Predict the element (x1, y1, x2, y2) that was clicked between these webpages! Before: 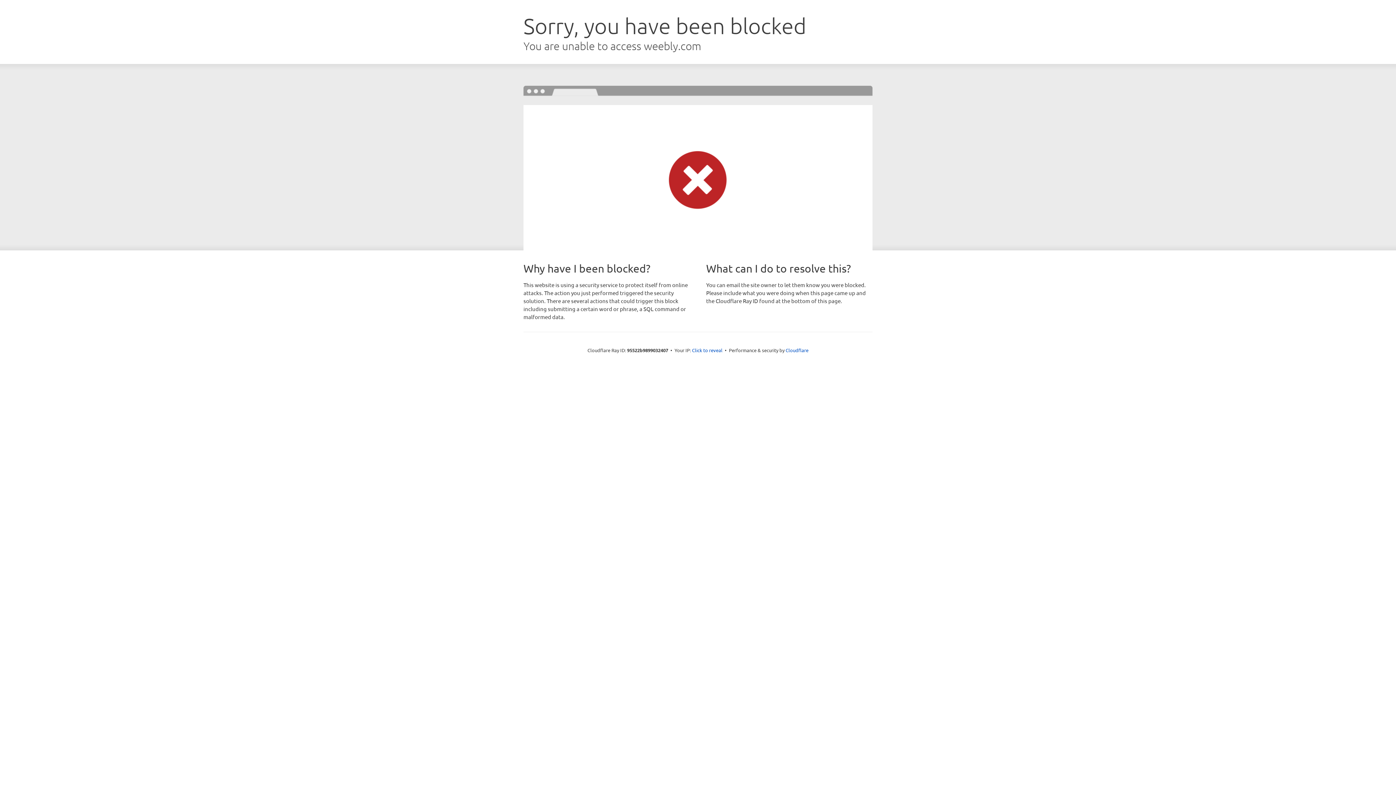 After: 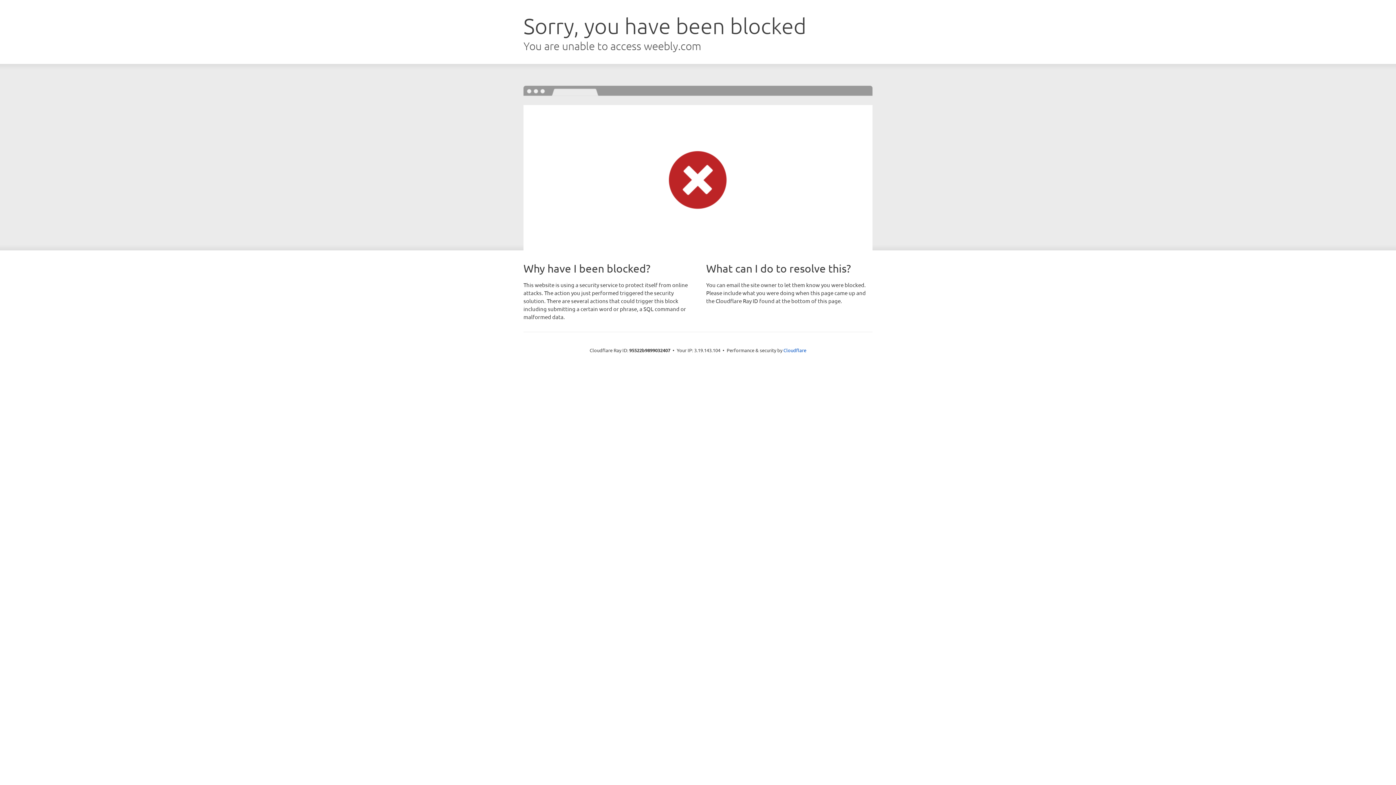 Action: label: Click to reveal bbox: (692, 346, 722, 353)